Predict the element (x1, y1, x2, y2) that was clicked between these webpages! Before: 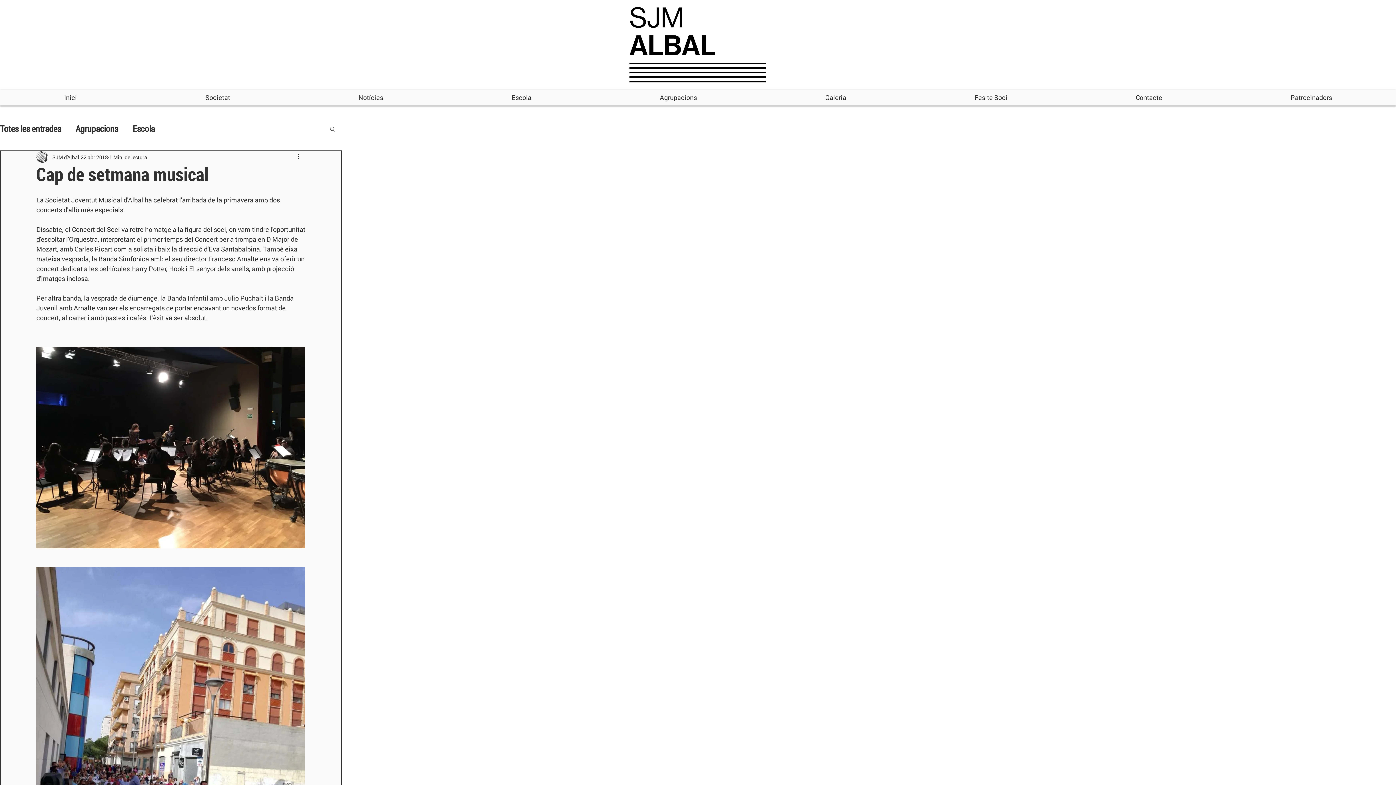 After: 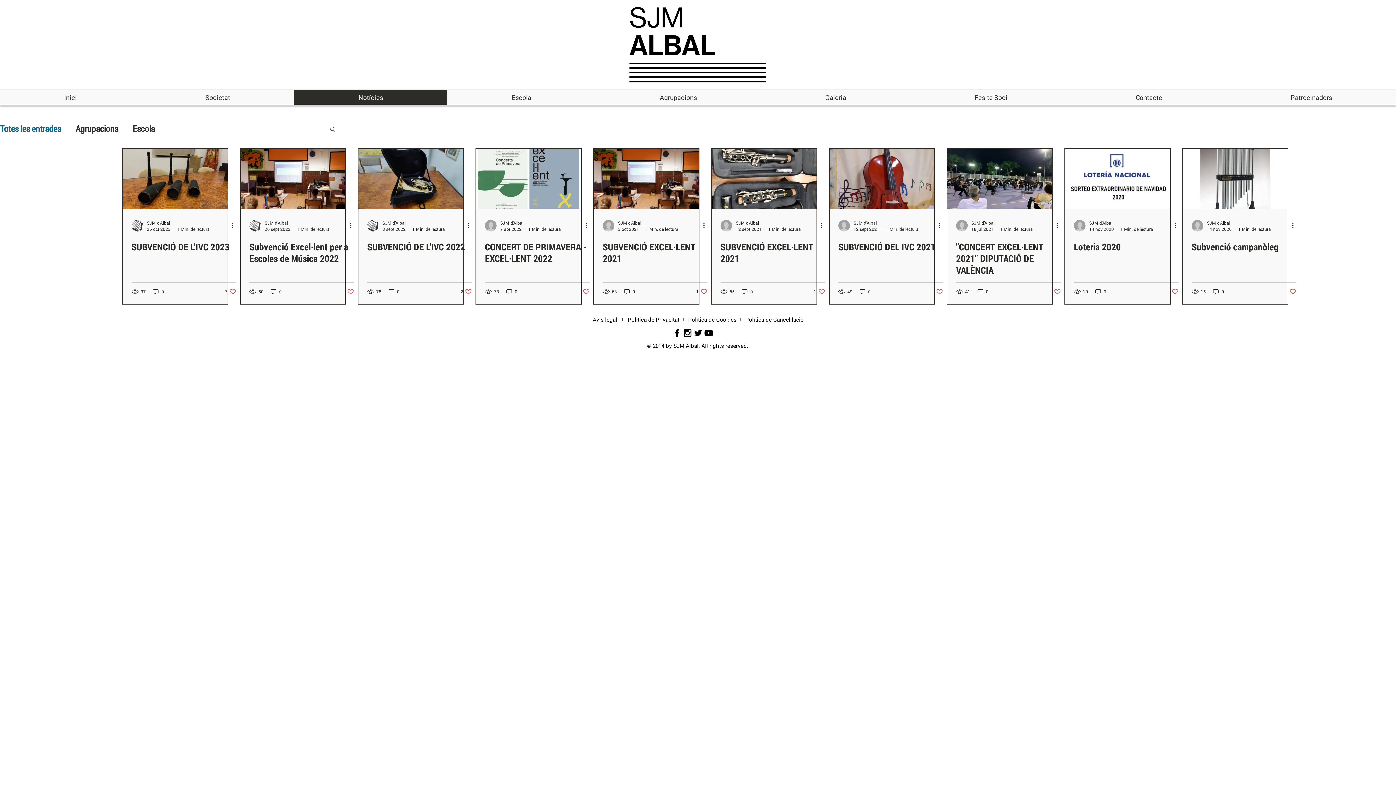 Action: label: Totes les entrades bbox: (0, 122, 61, 134)